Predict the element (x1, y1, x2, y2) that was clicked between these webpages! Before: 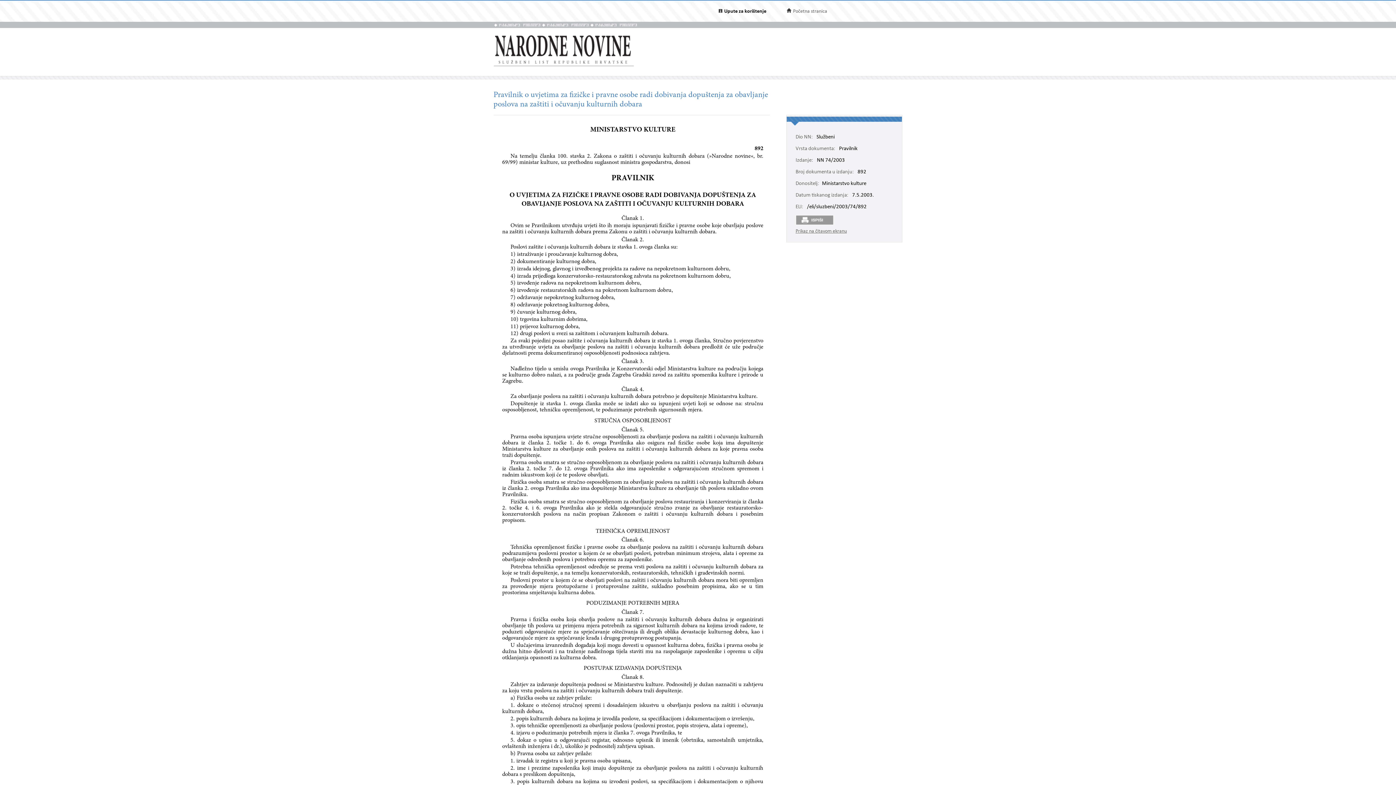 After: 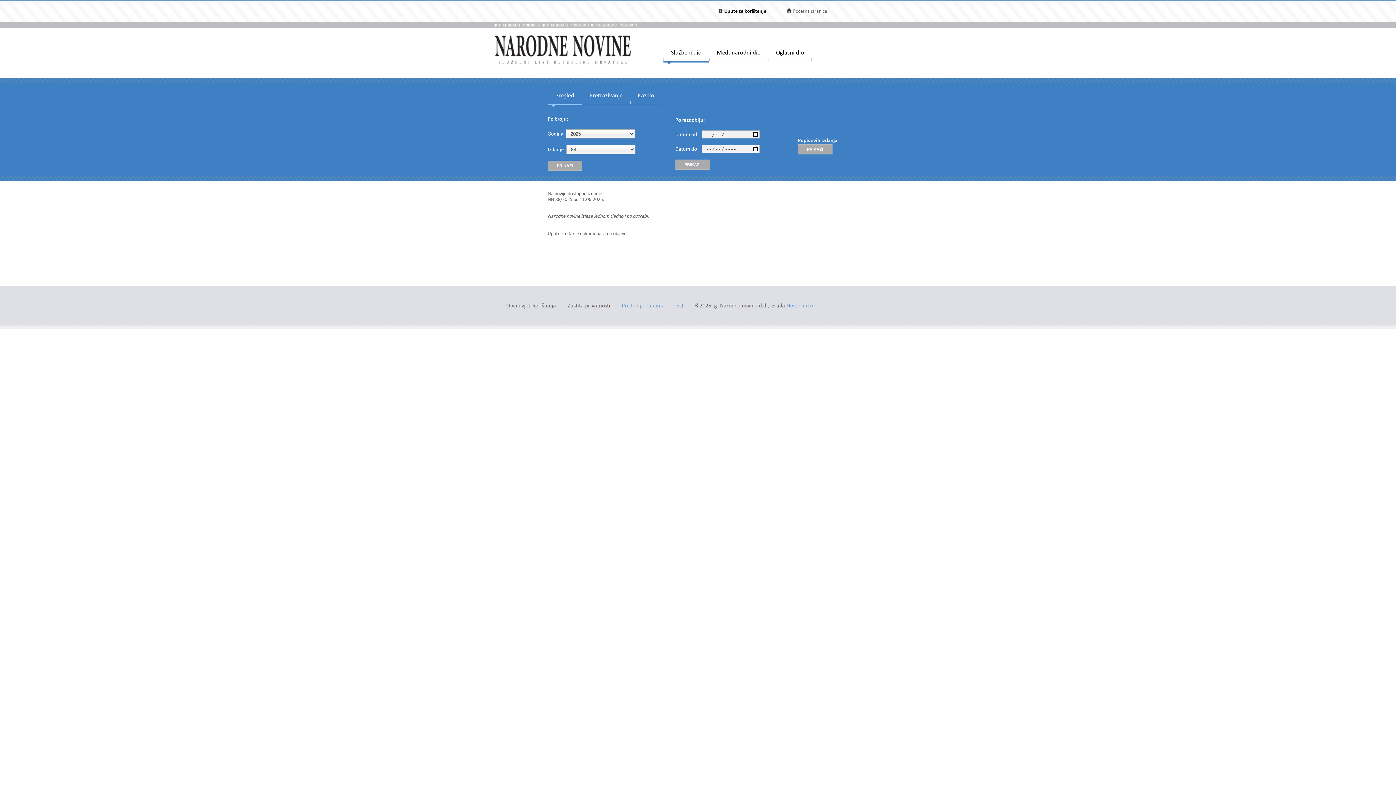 Action: bbox: (493, 62, 634, 67)